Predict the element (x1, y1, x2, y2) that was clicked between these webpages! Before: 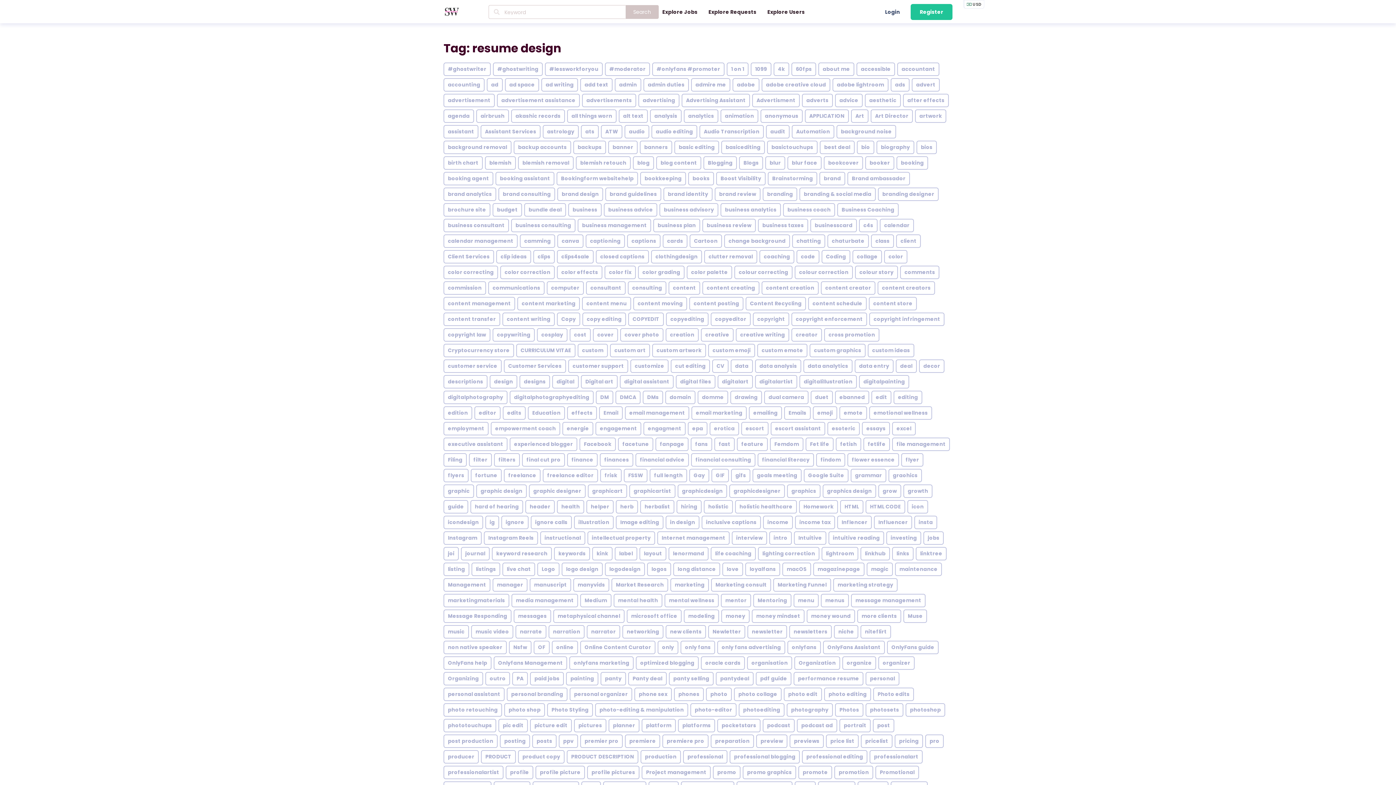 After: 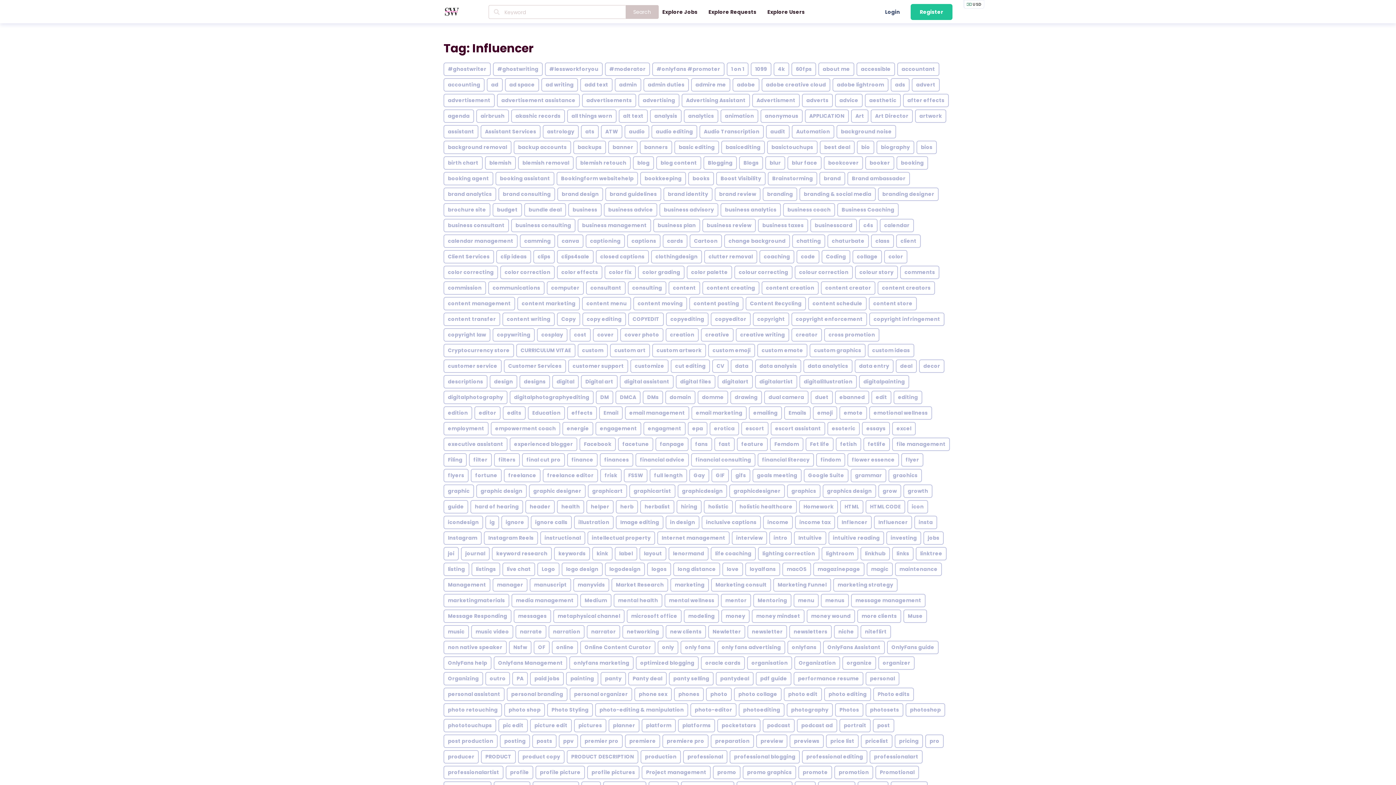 Action: bbox: (874, 516, 912, 529) label: Influencer